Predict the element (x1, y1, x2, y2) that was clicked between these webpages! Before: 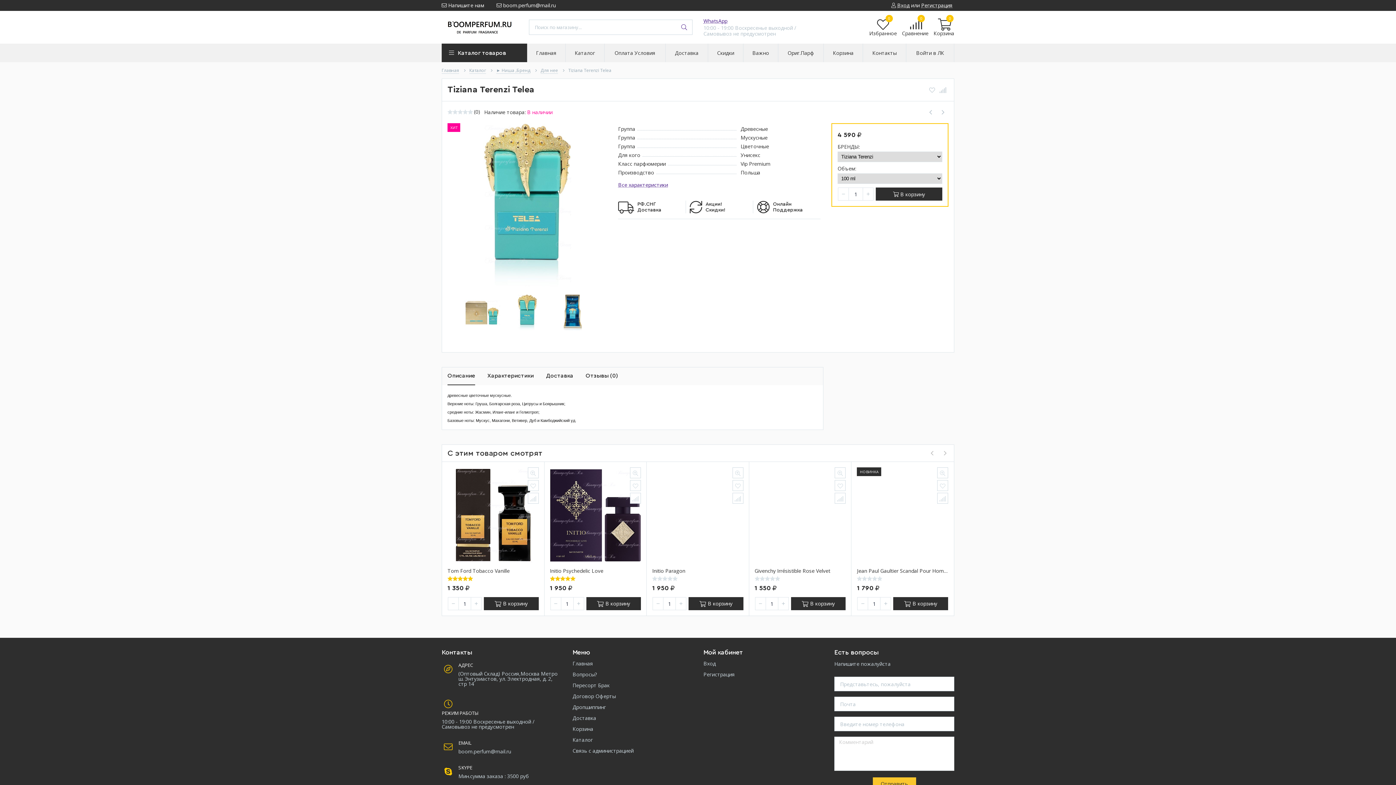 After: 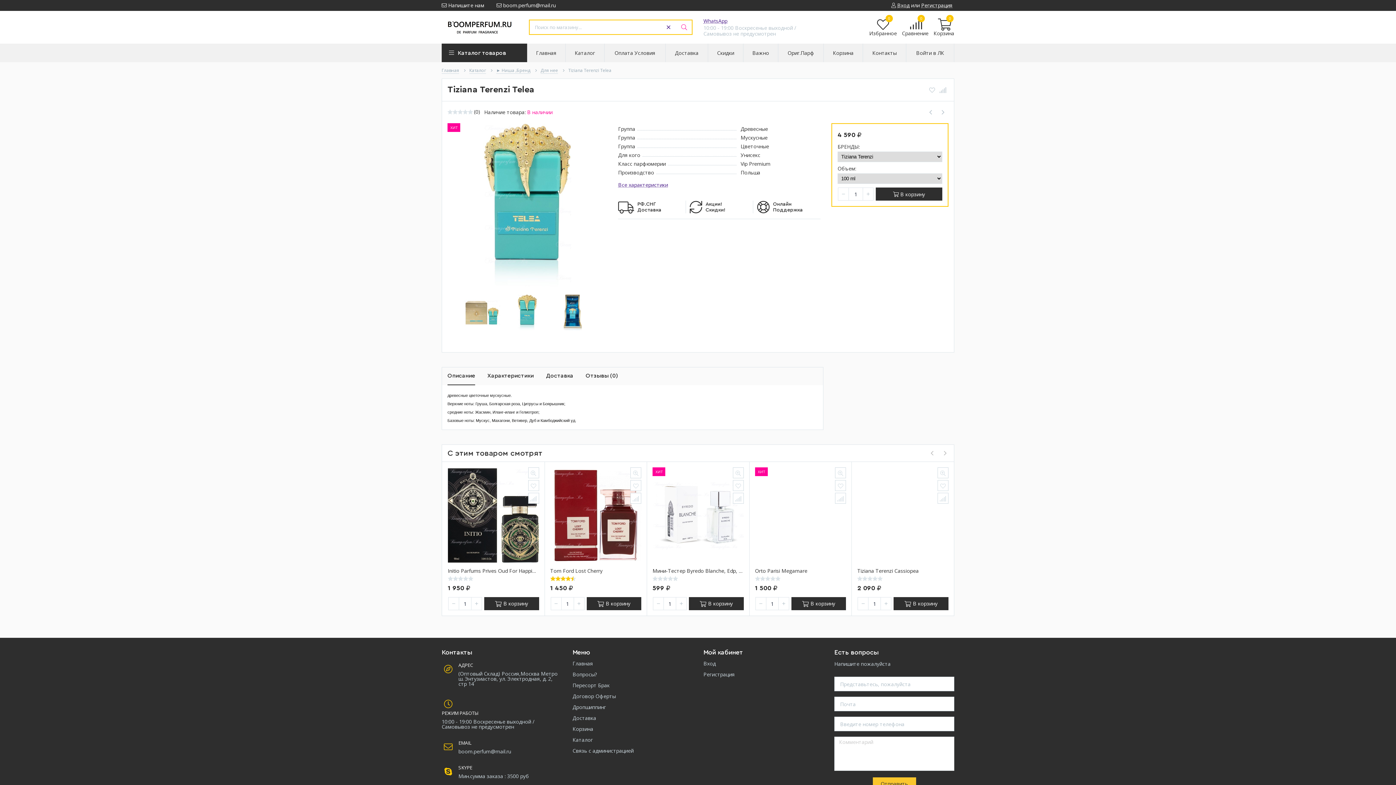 Action: bbox: (676, 19, 692, 34)